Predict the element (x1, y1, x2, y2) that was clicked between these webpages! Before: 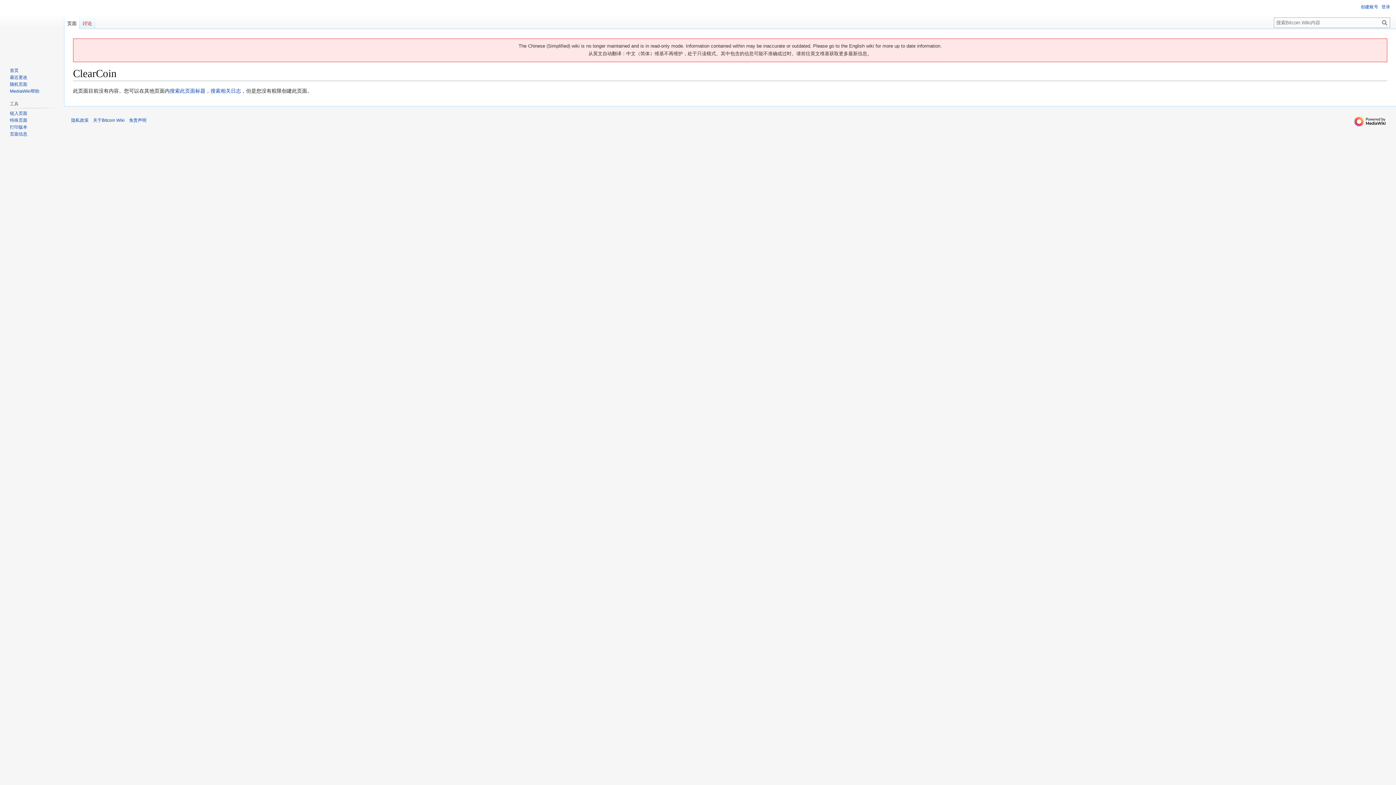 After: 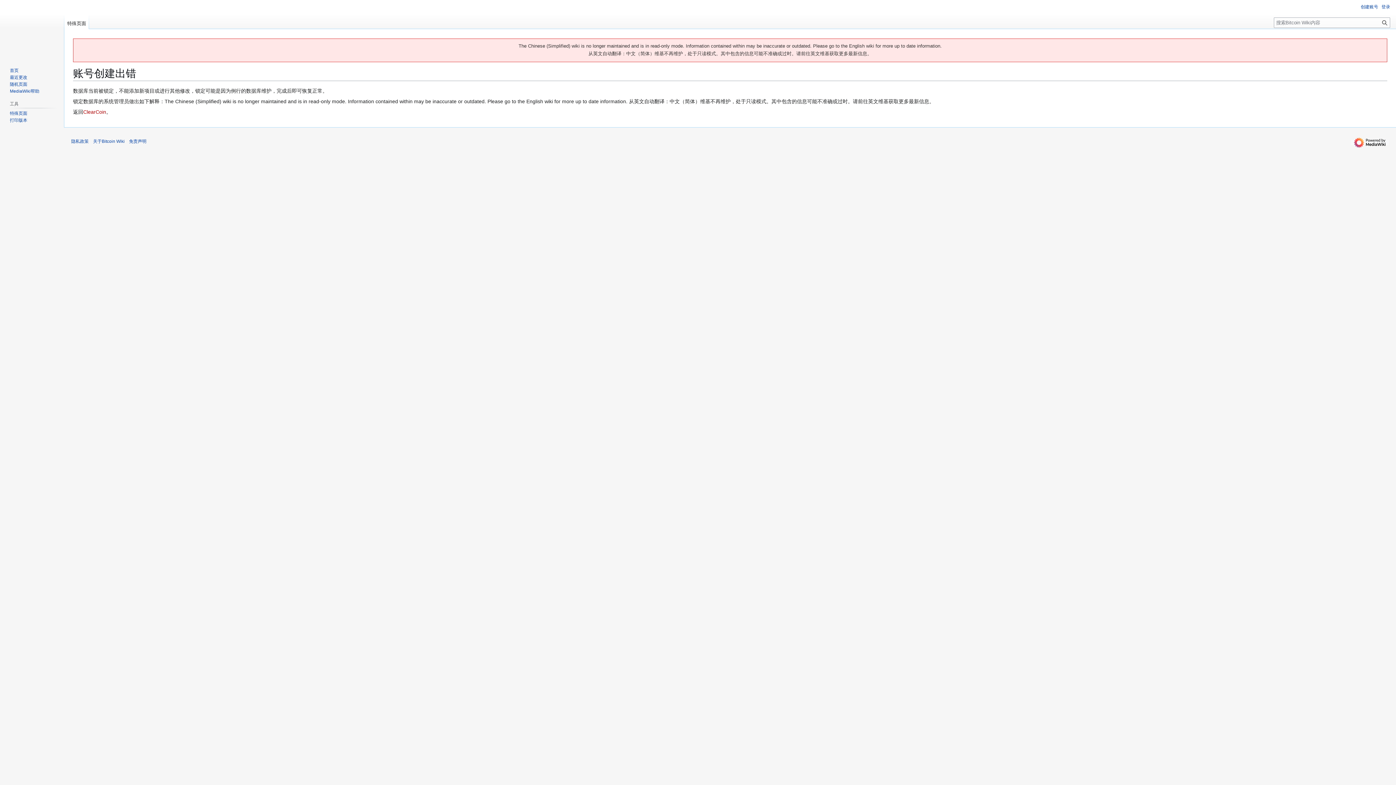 Action: bbox: (1361, 4, 1378, 9) label: 创建账号